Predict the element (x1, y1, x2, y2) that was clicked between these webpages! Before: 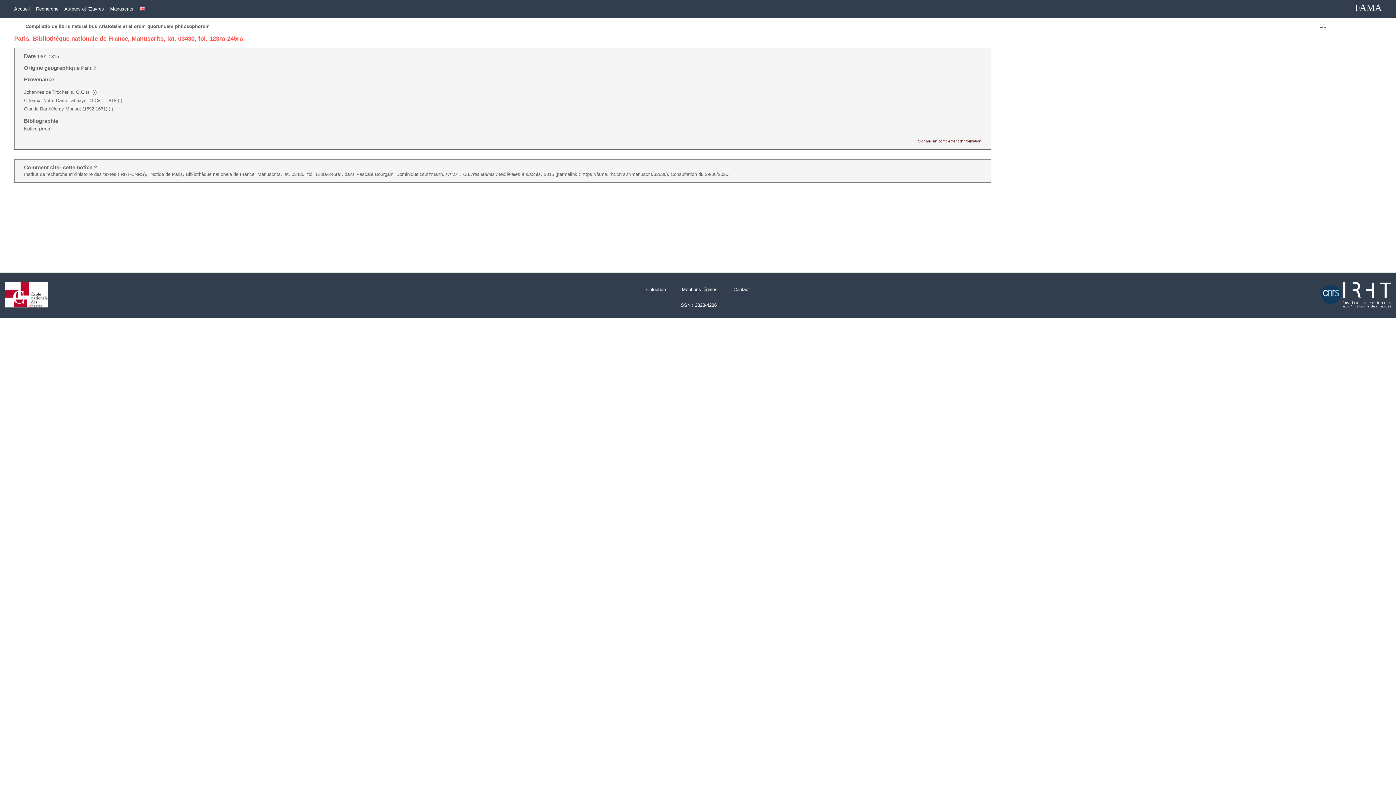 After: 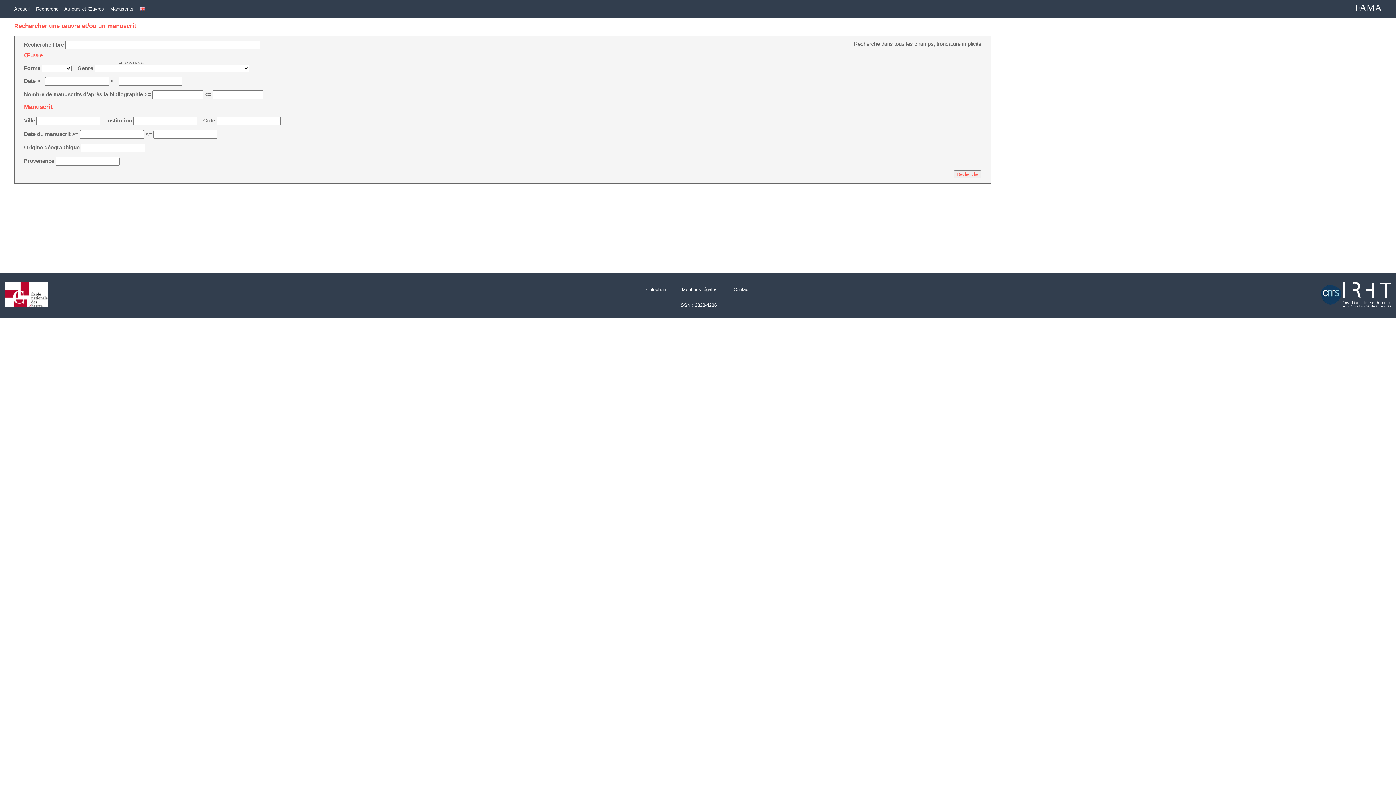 Action: bbox: (36, 6, 58, 11) label: Recherche